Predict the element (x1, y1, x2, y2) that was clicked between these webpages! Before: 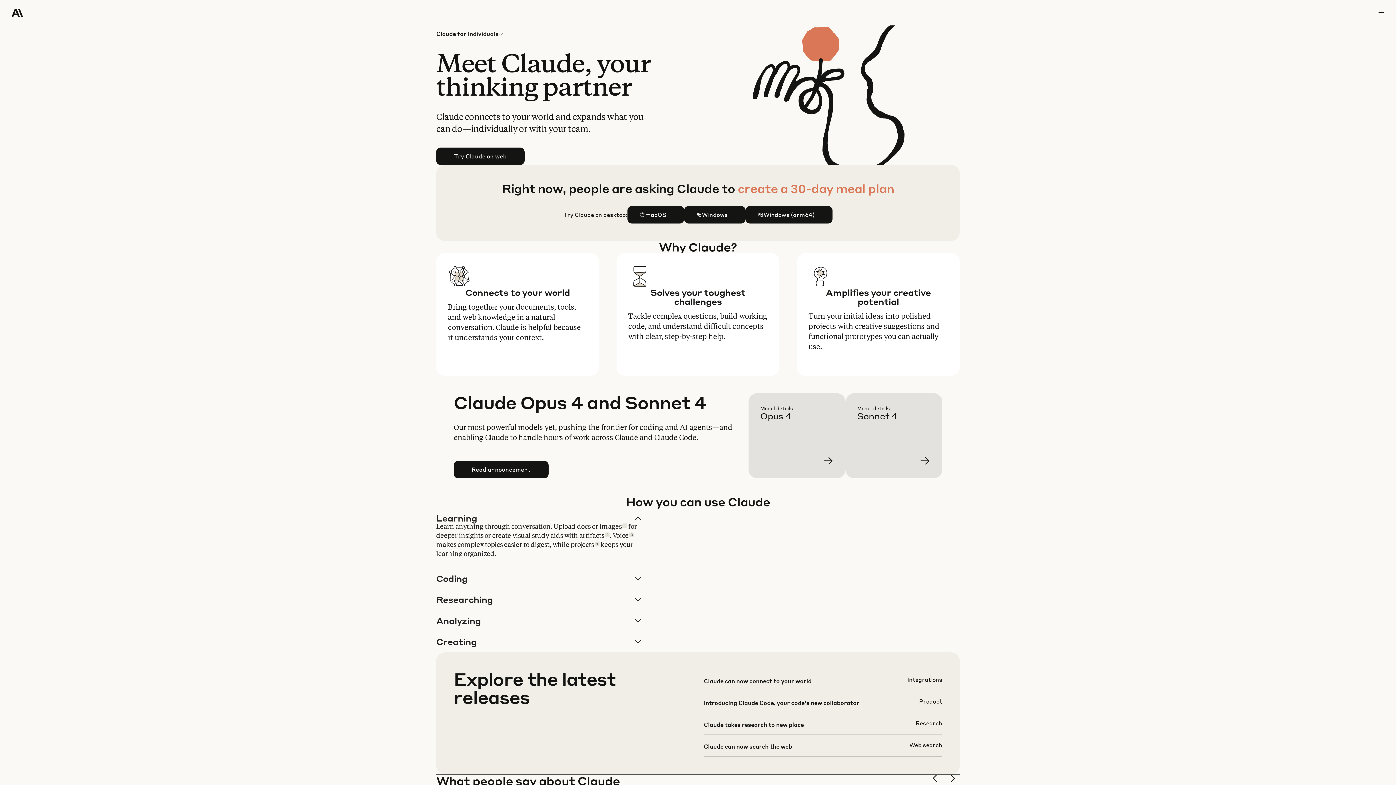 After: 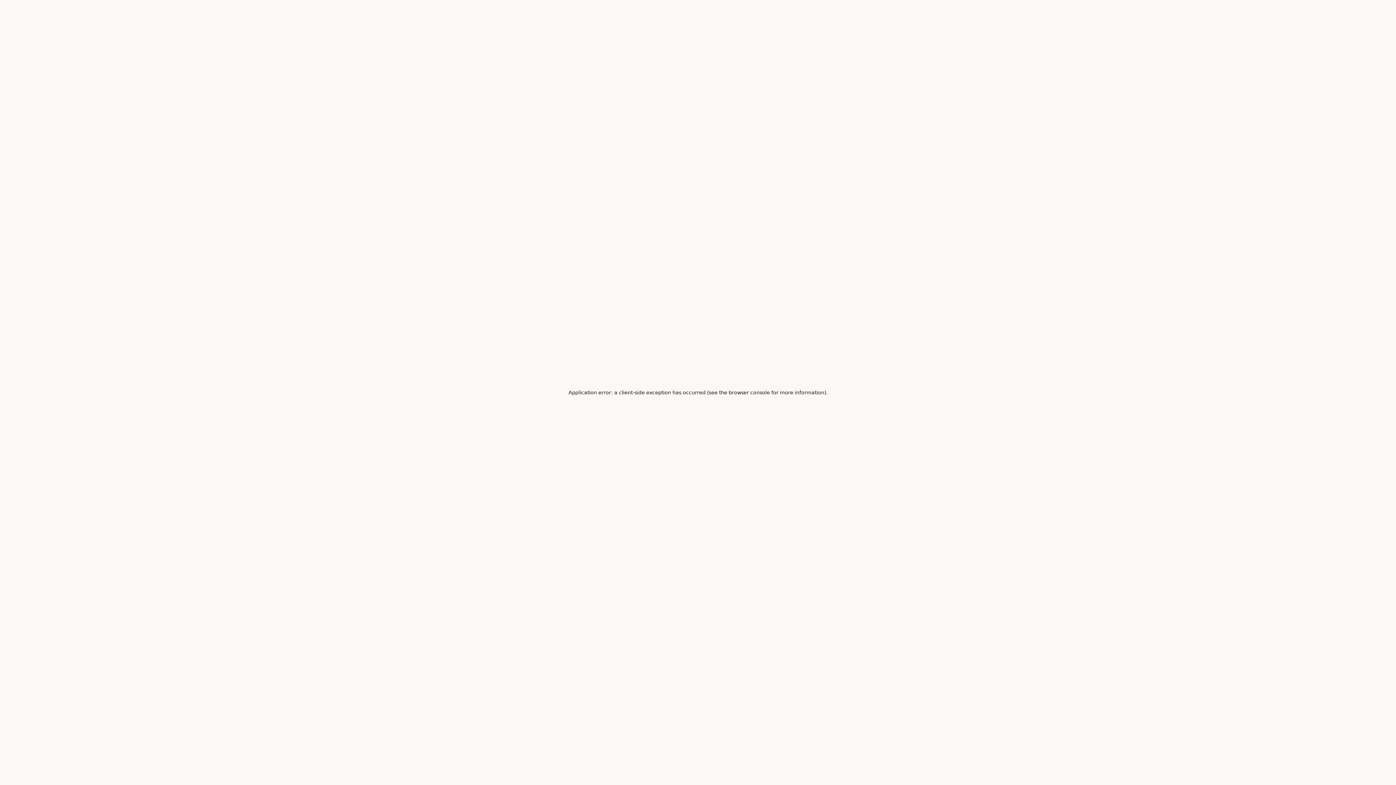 Action: label: Learn more bbox: (857, 405, 954, 490)